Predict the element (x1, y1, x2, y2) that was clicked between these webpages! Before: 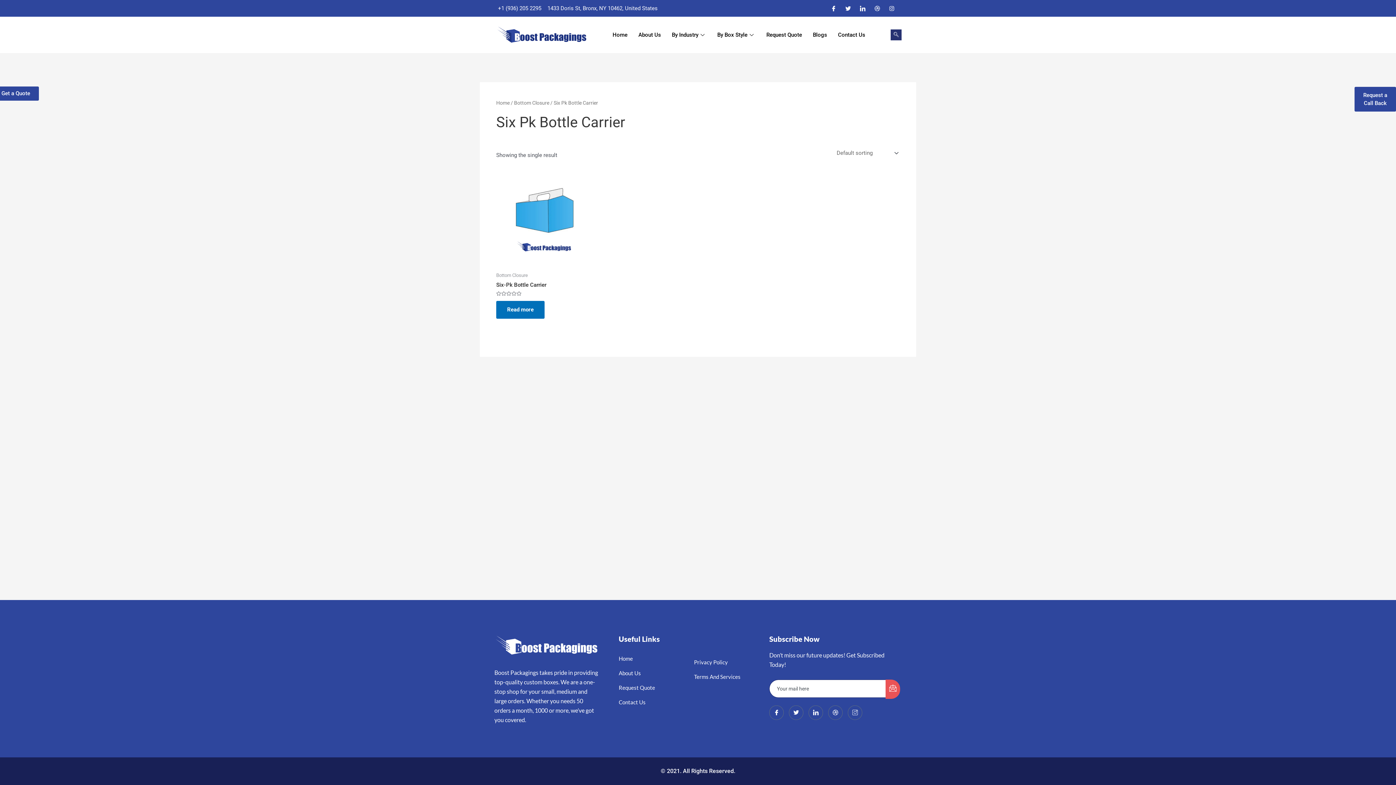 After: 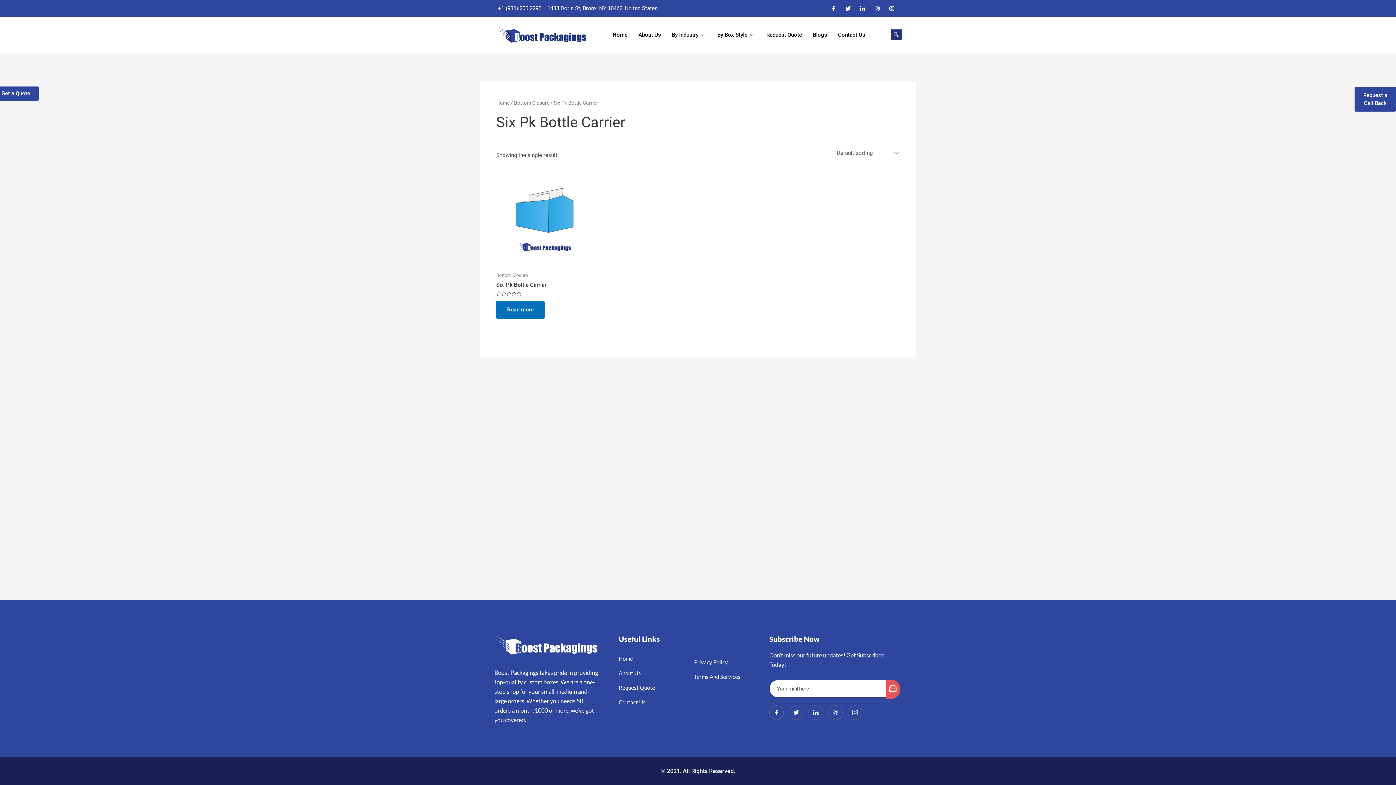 Action: bbox: (496, 4, 541, 12) label: +1 (936) 205 2295